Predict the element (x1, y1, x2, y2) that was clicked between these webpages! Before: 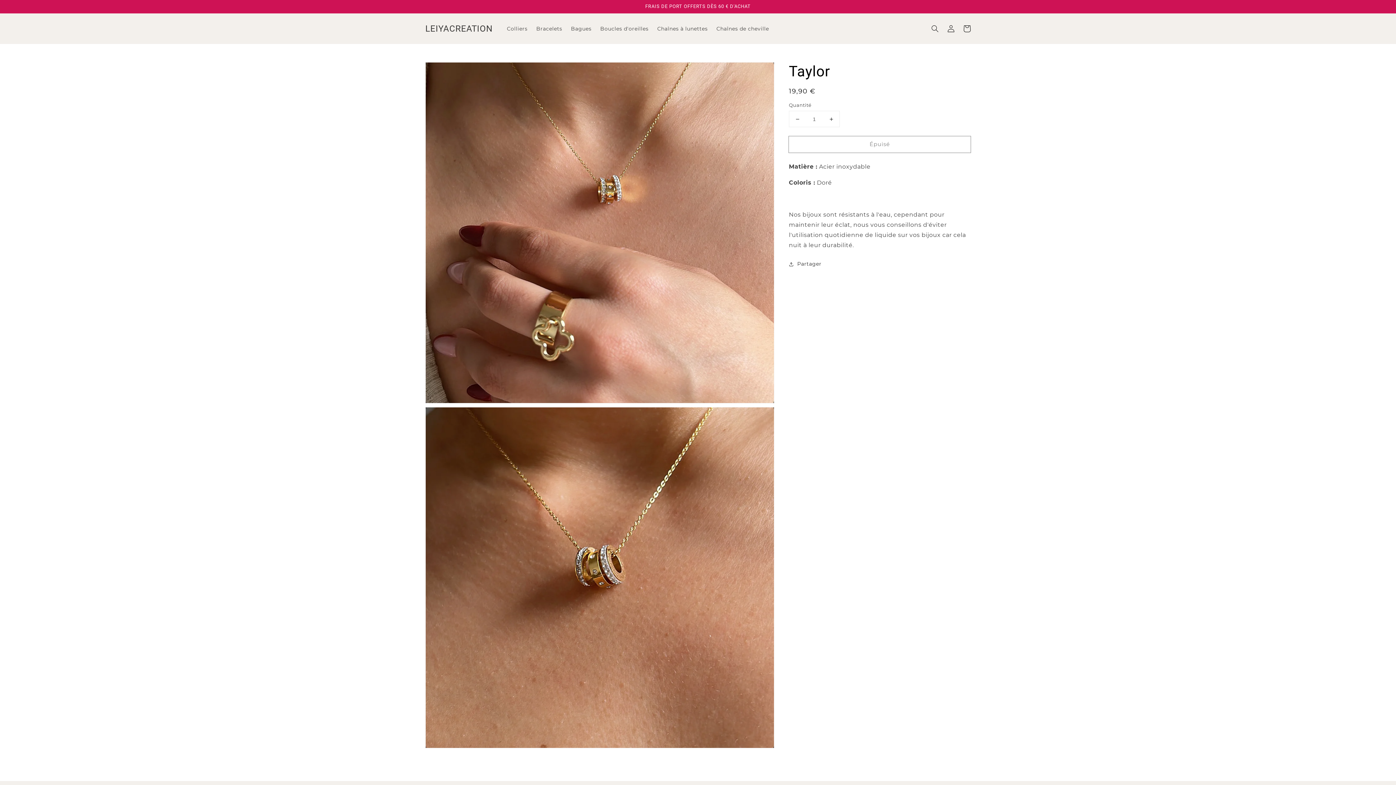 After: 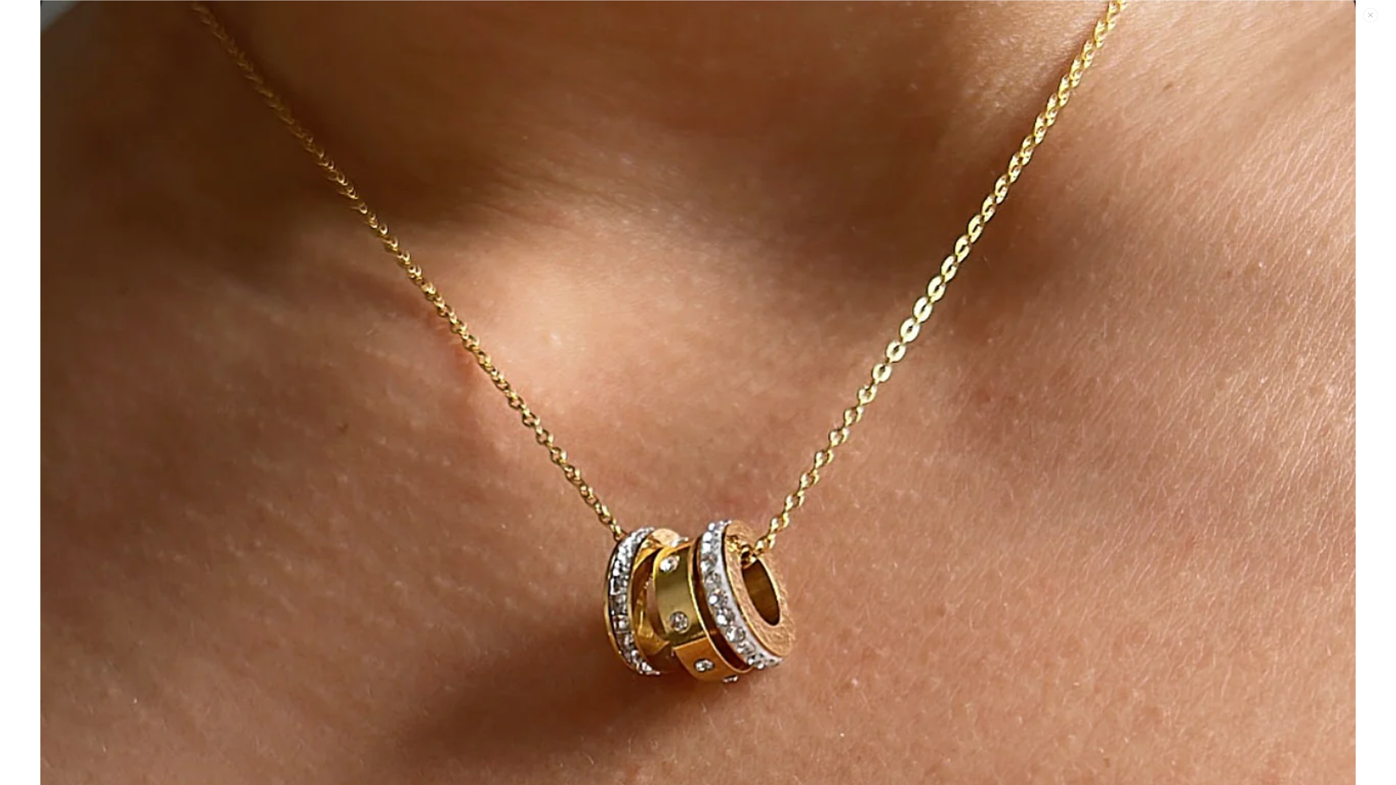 Action: label: Ouvrir 2 des supports multimédia dans la vue de la galerie bbox: (425, 407, 774, 748)